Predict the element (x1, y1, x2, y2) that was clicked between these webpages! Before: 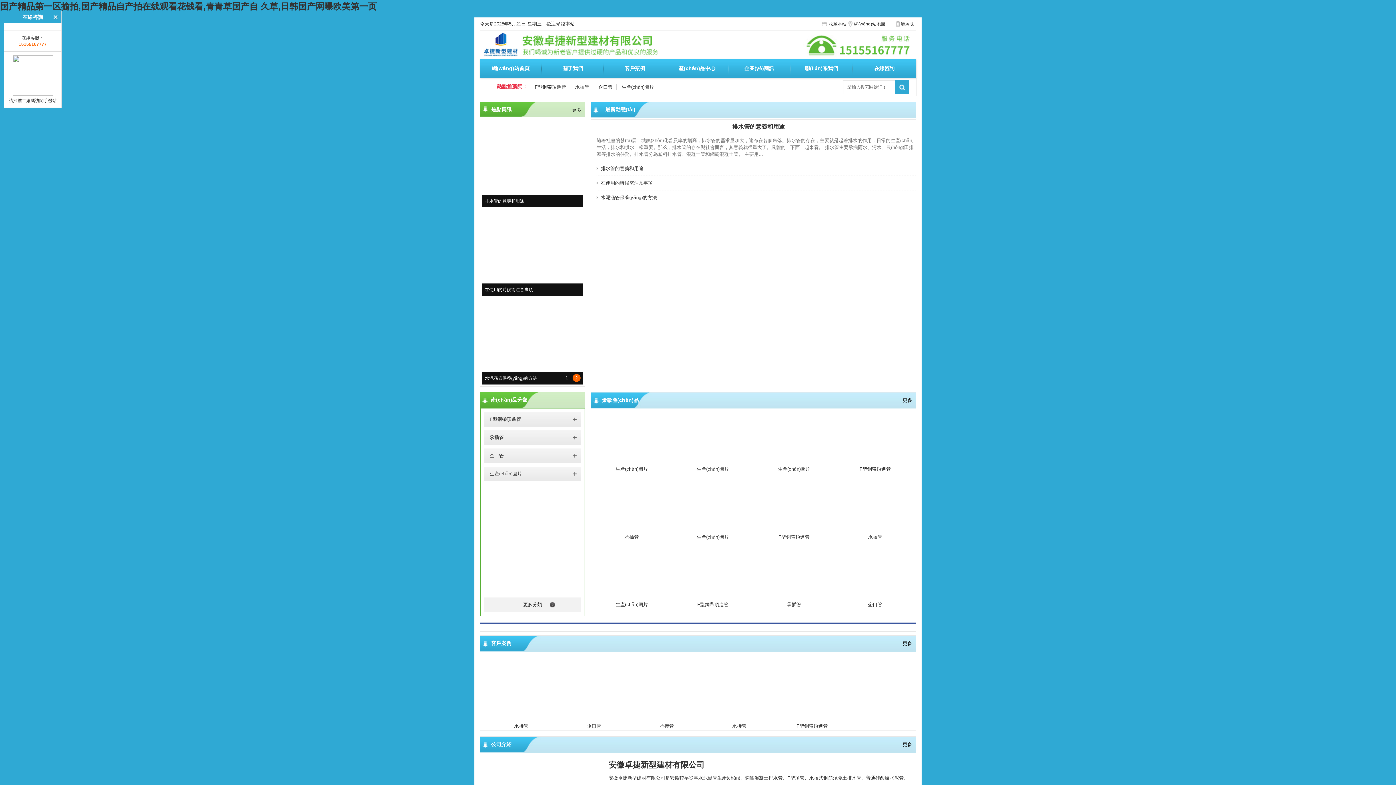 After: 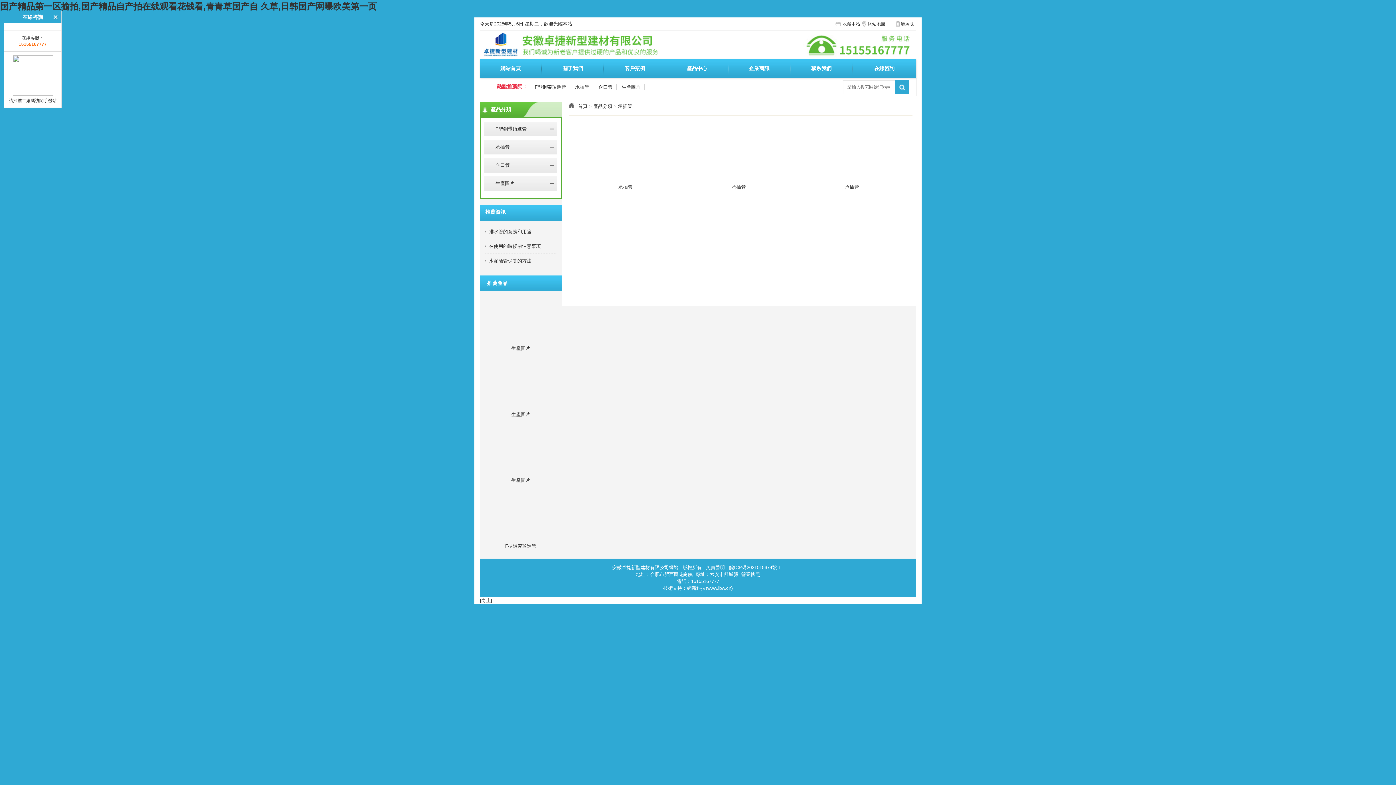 Action: label: 承插管 bbox: (489, 434, 504, 440)